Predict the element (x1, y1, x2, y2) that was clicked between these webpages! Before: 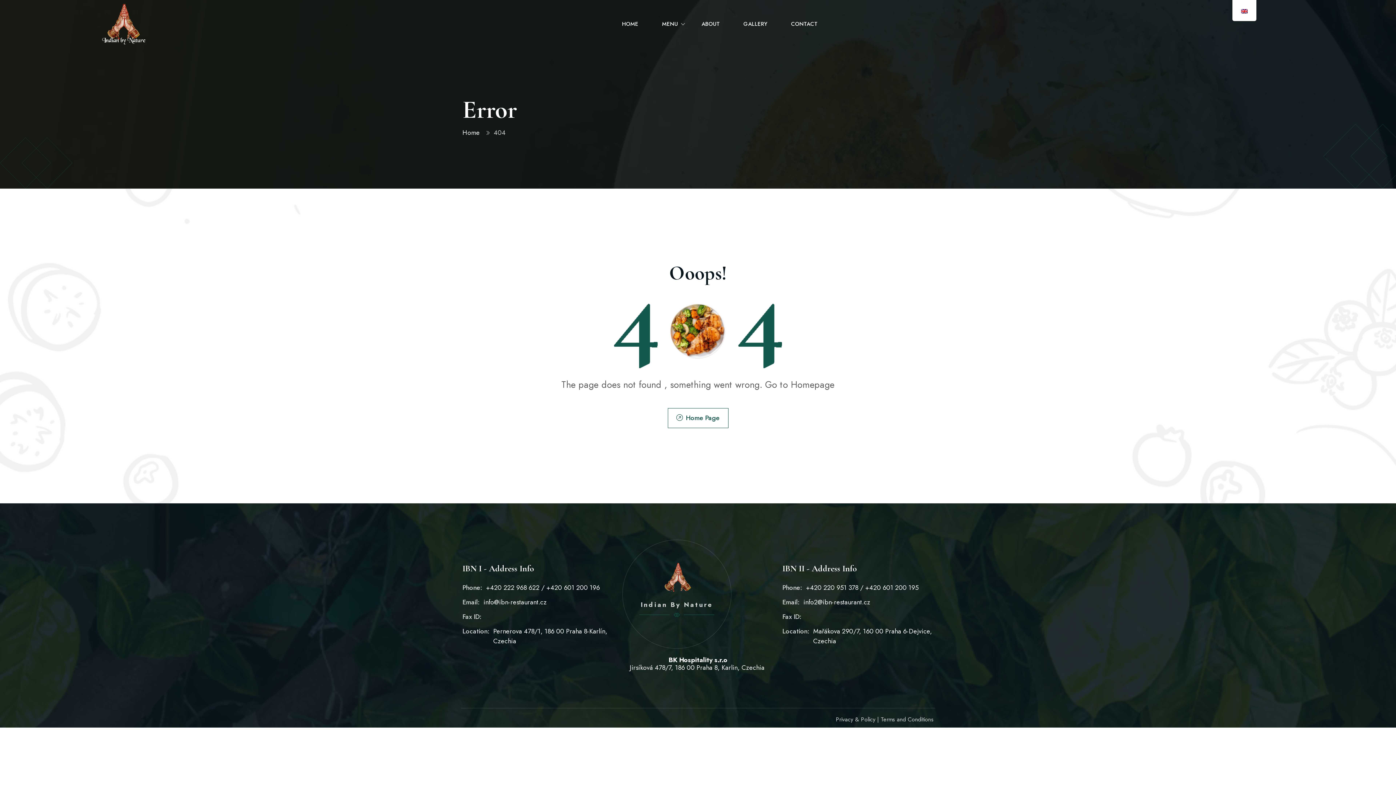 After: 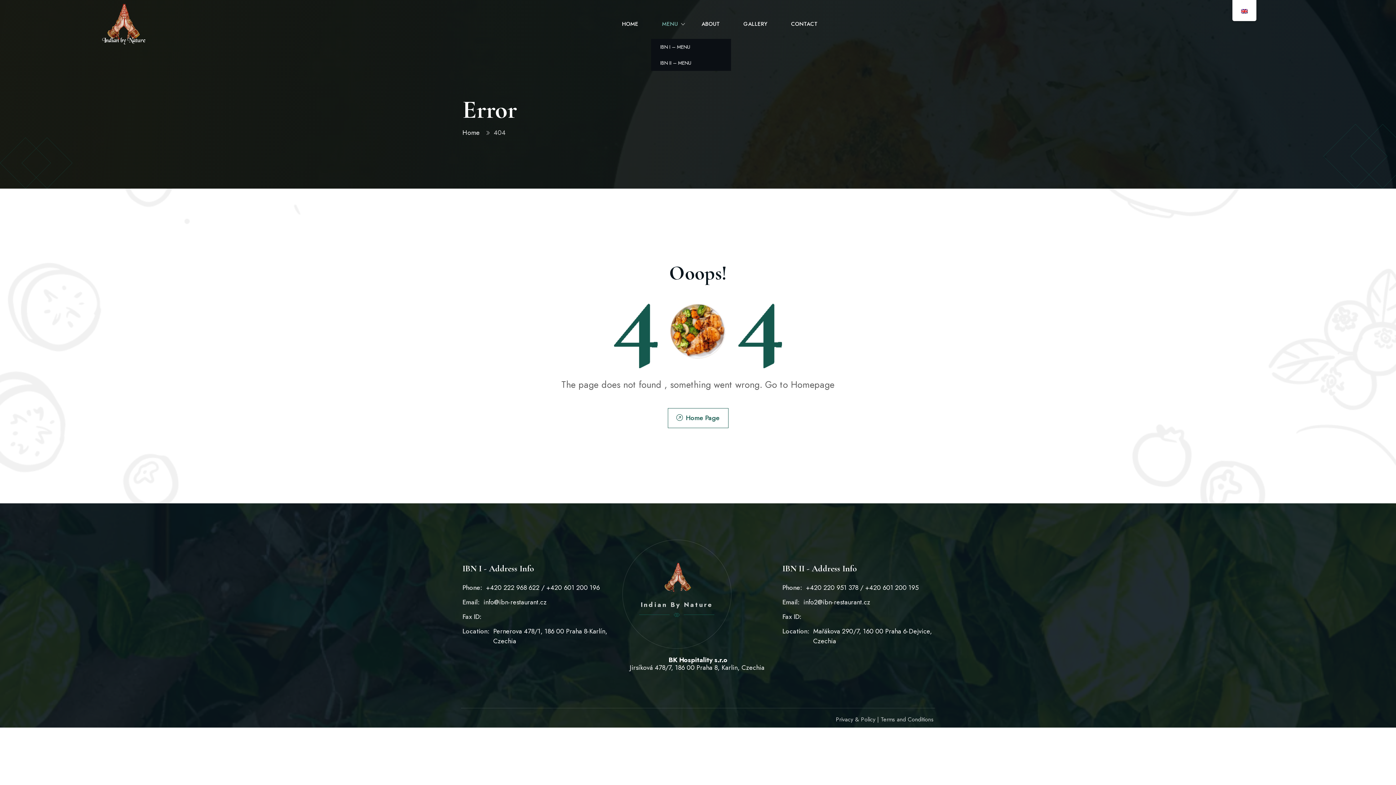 Action: bbox: (658, 9, 681, 39) label: MENU